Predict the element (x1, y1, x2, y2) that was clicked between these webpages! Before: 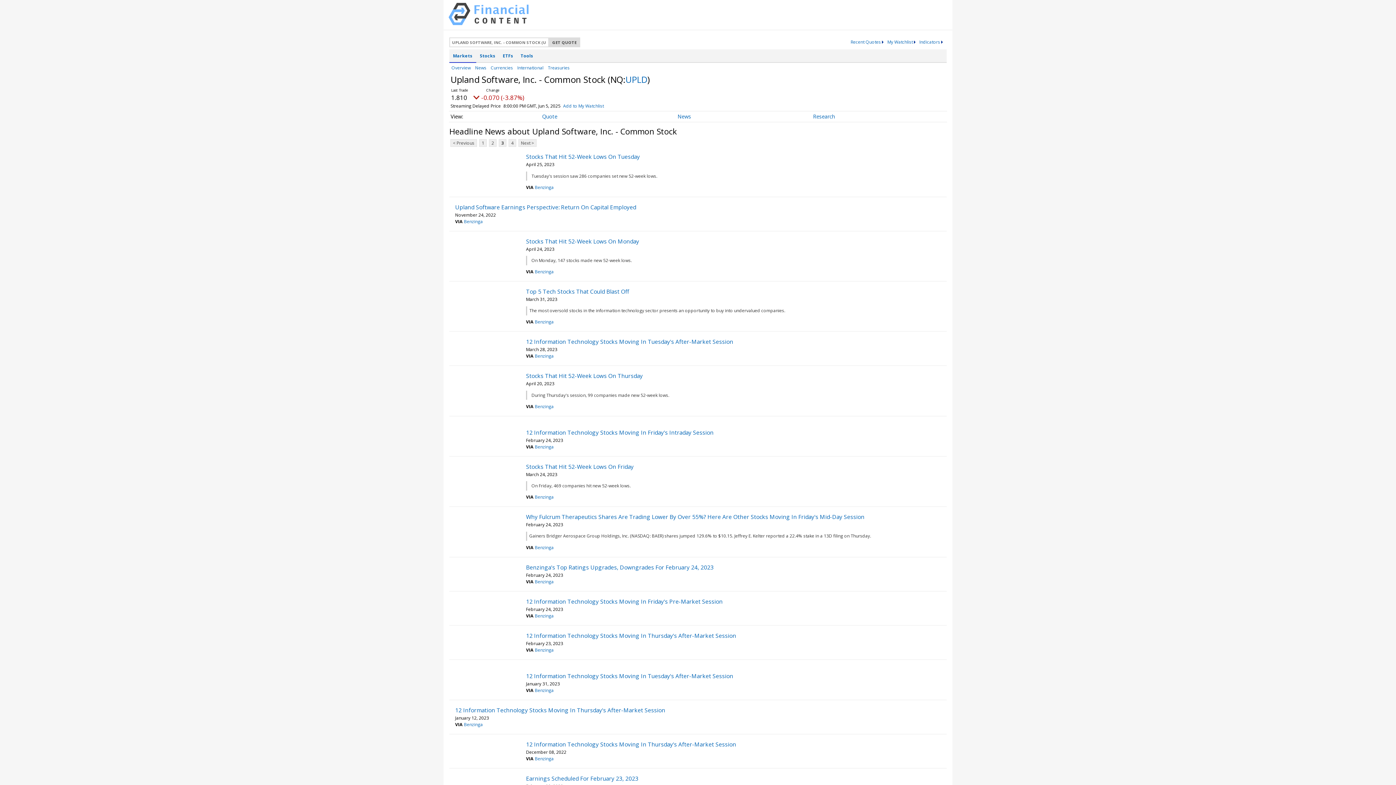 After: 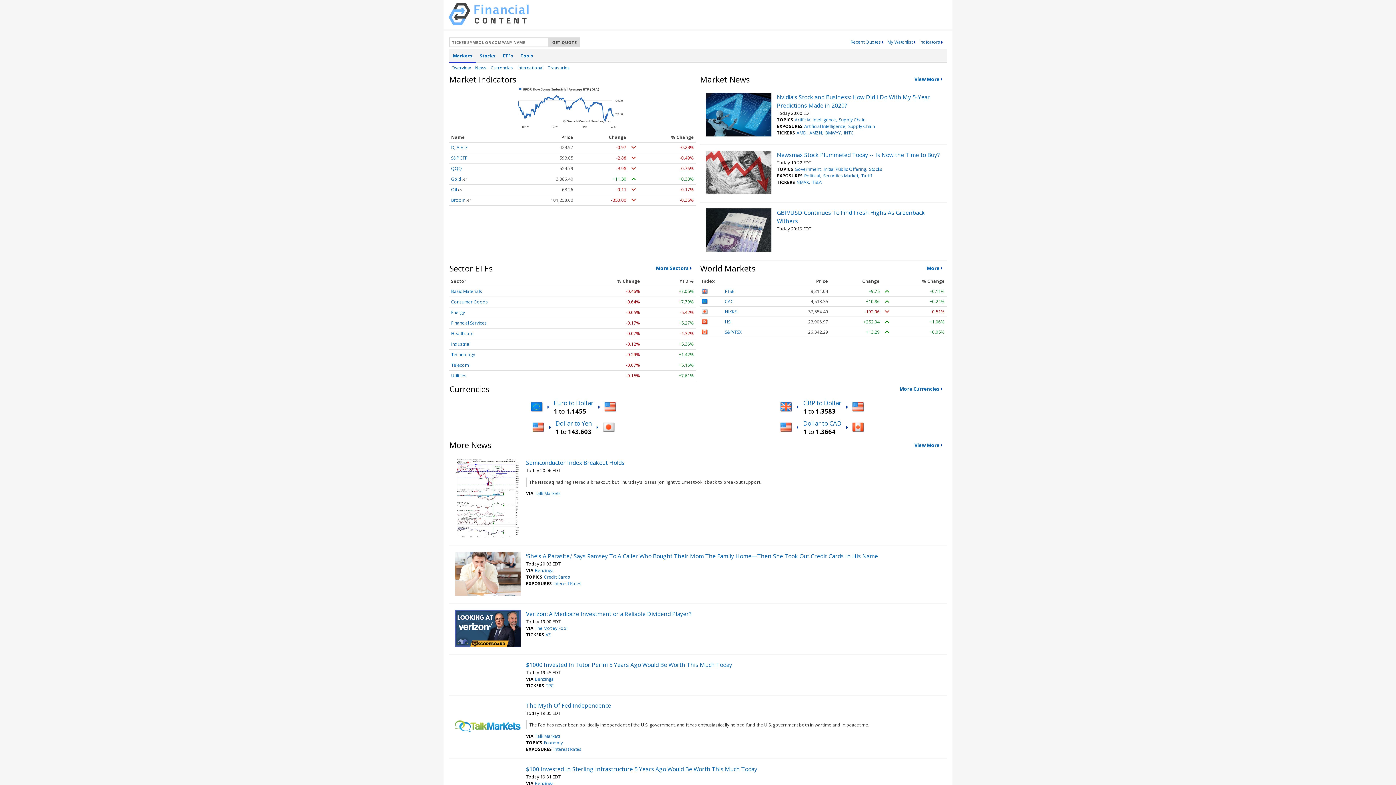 Action: bbox: (448, 19, 528, 26)